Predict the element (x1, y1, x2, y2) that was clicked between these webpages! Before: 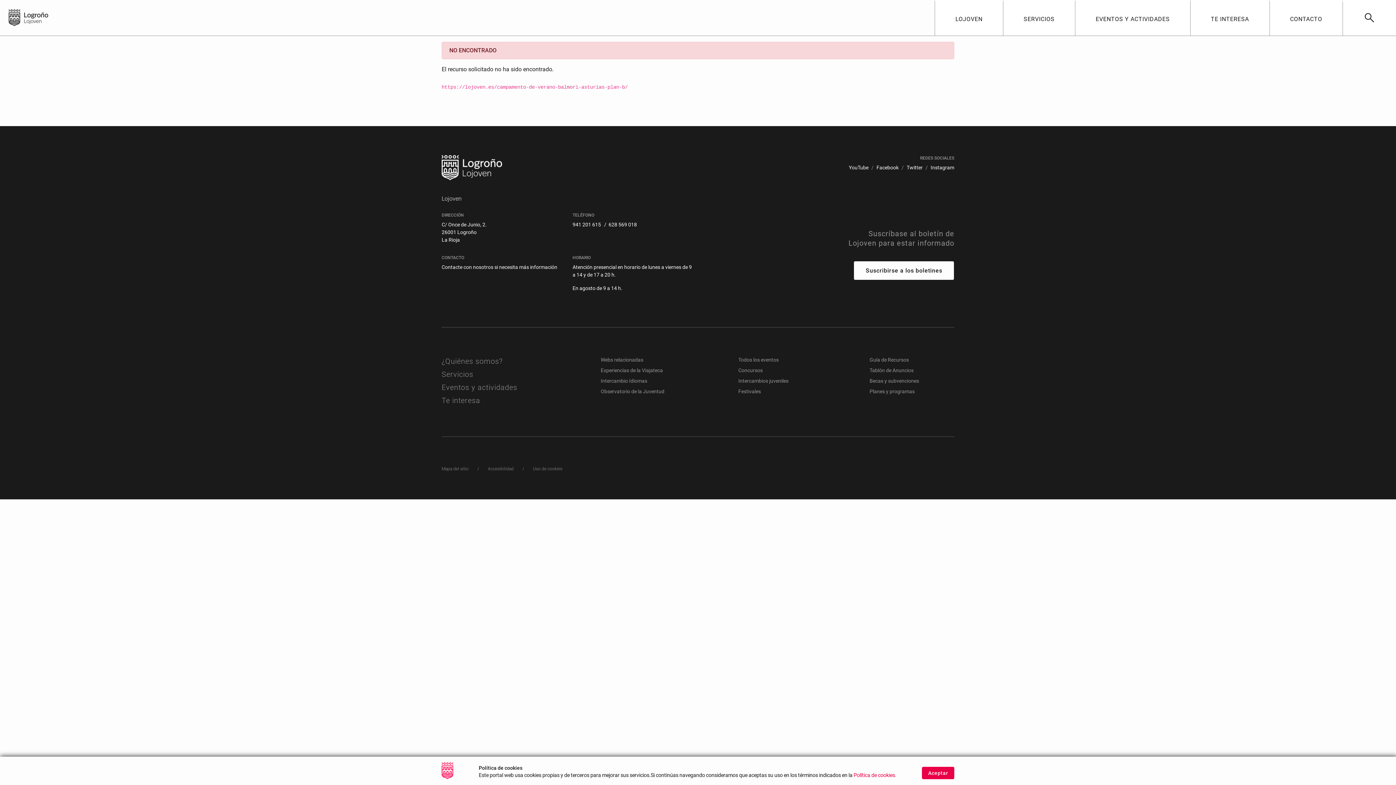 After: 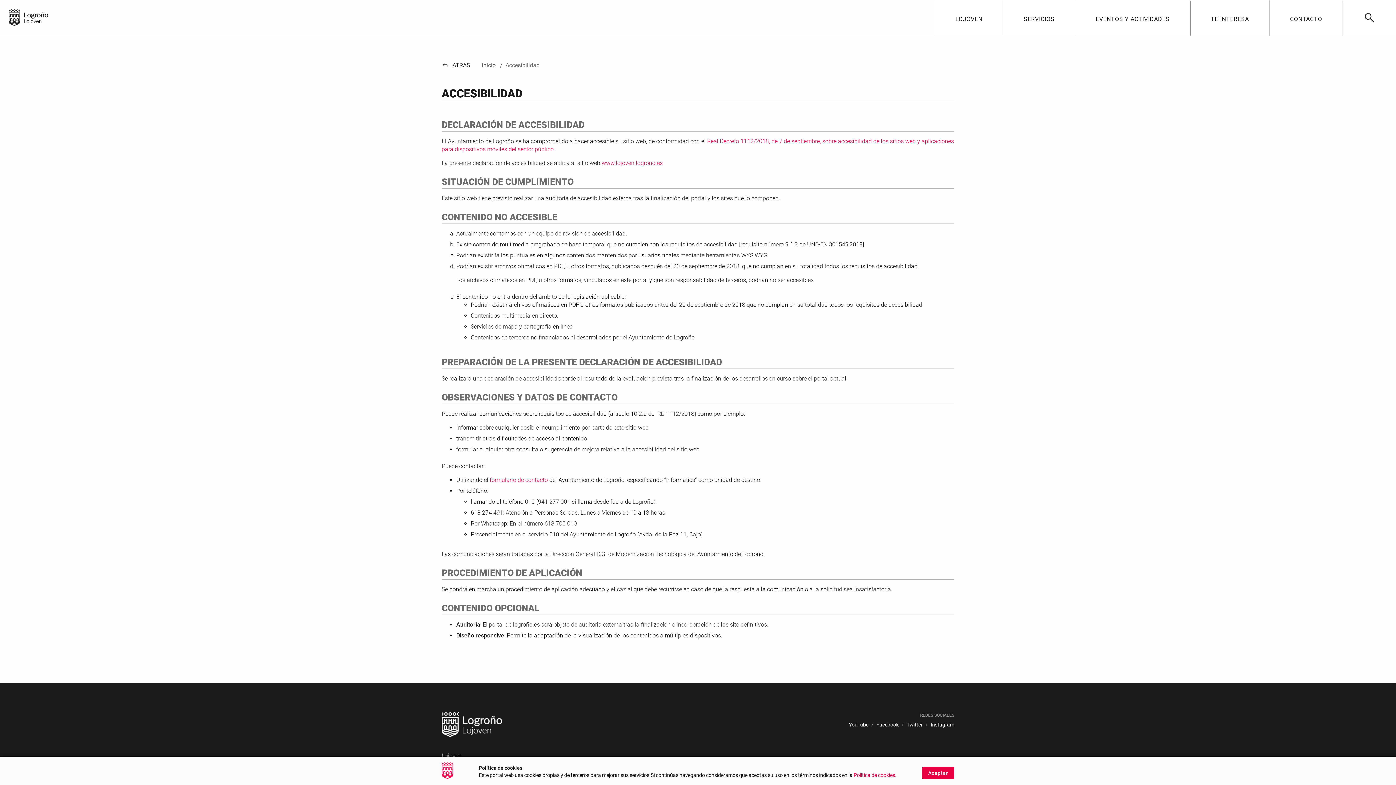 Action: label: Accesibilidad bbox: (488, 466, 513, 471)